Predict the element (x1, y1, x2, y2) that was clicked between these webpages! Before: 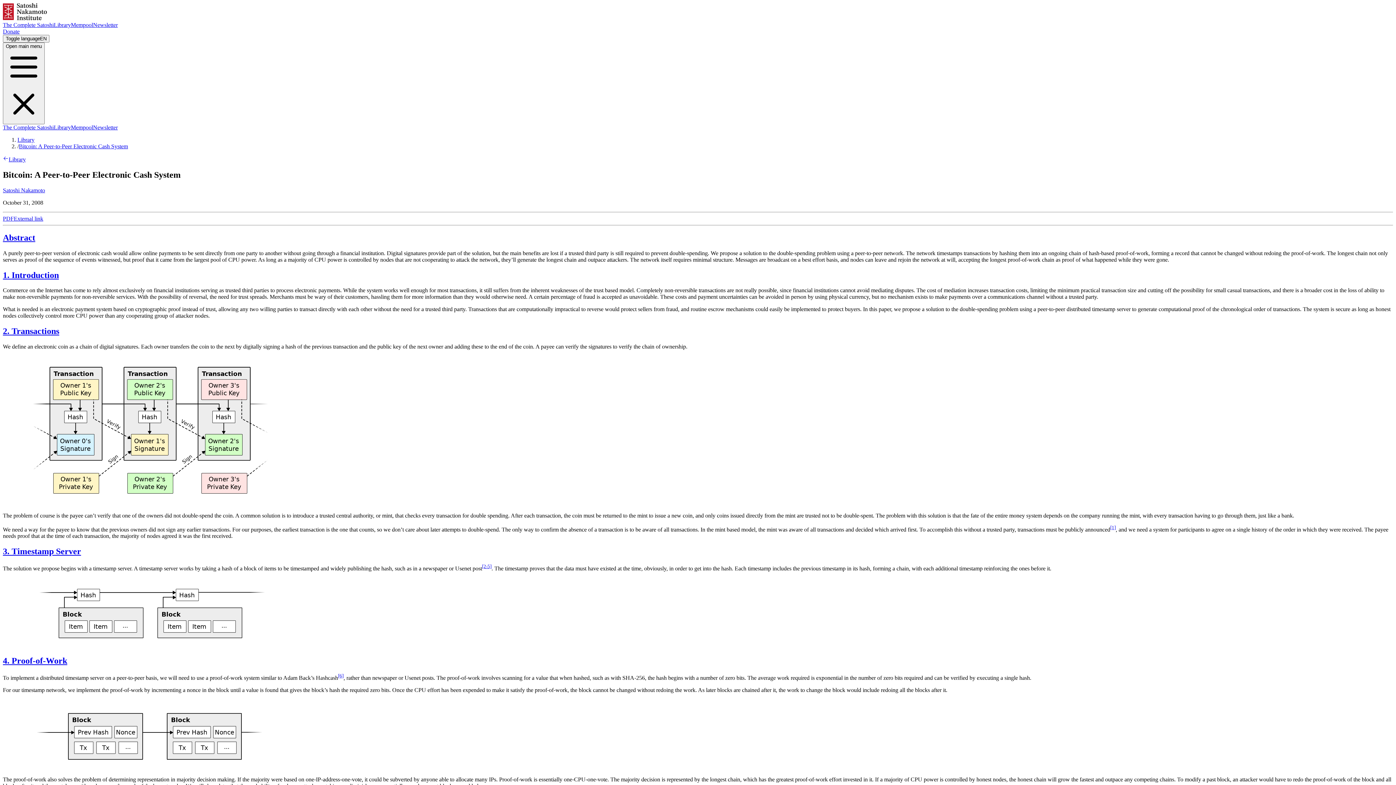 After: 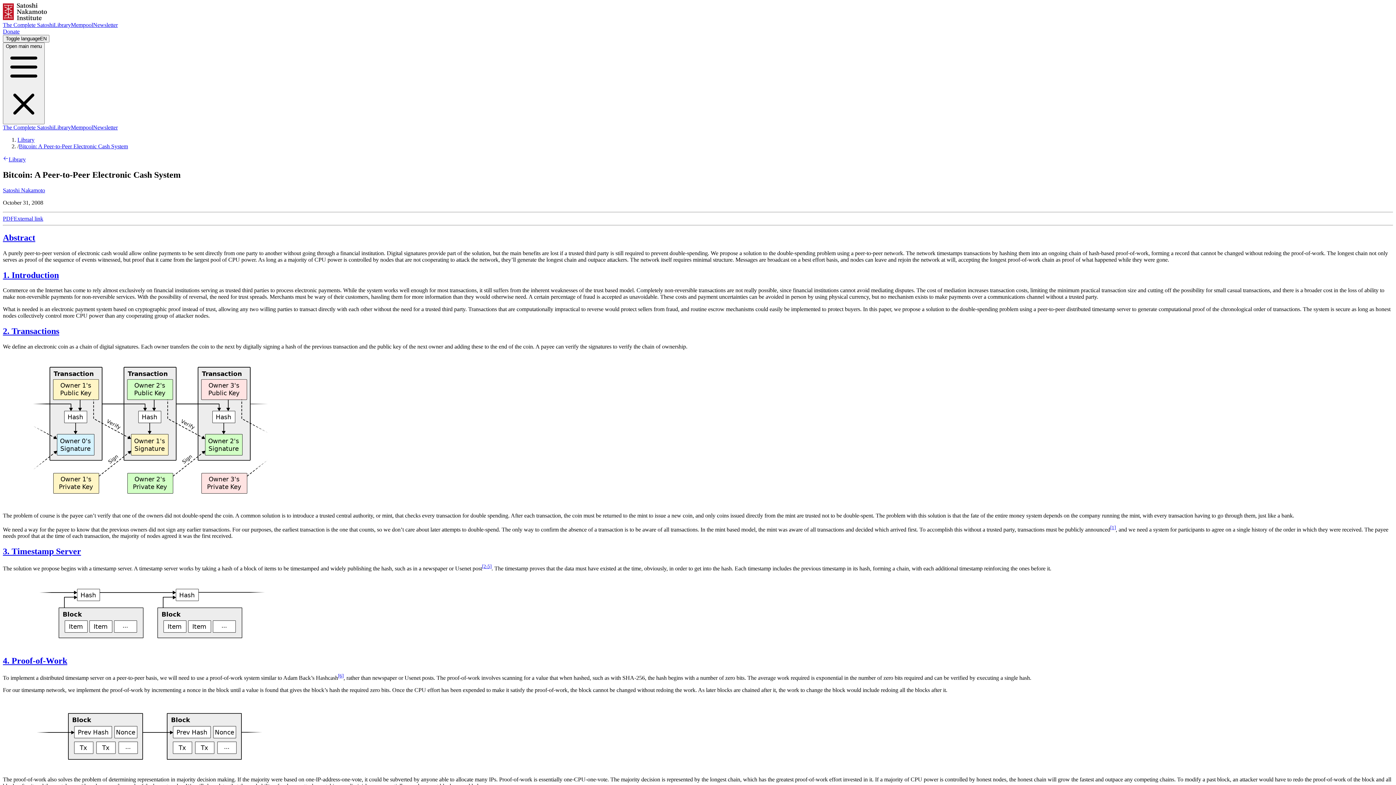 Action: bbox: (2, 215, 13, 221) label: PDF